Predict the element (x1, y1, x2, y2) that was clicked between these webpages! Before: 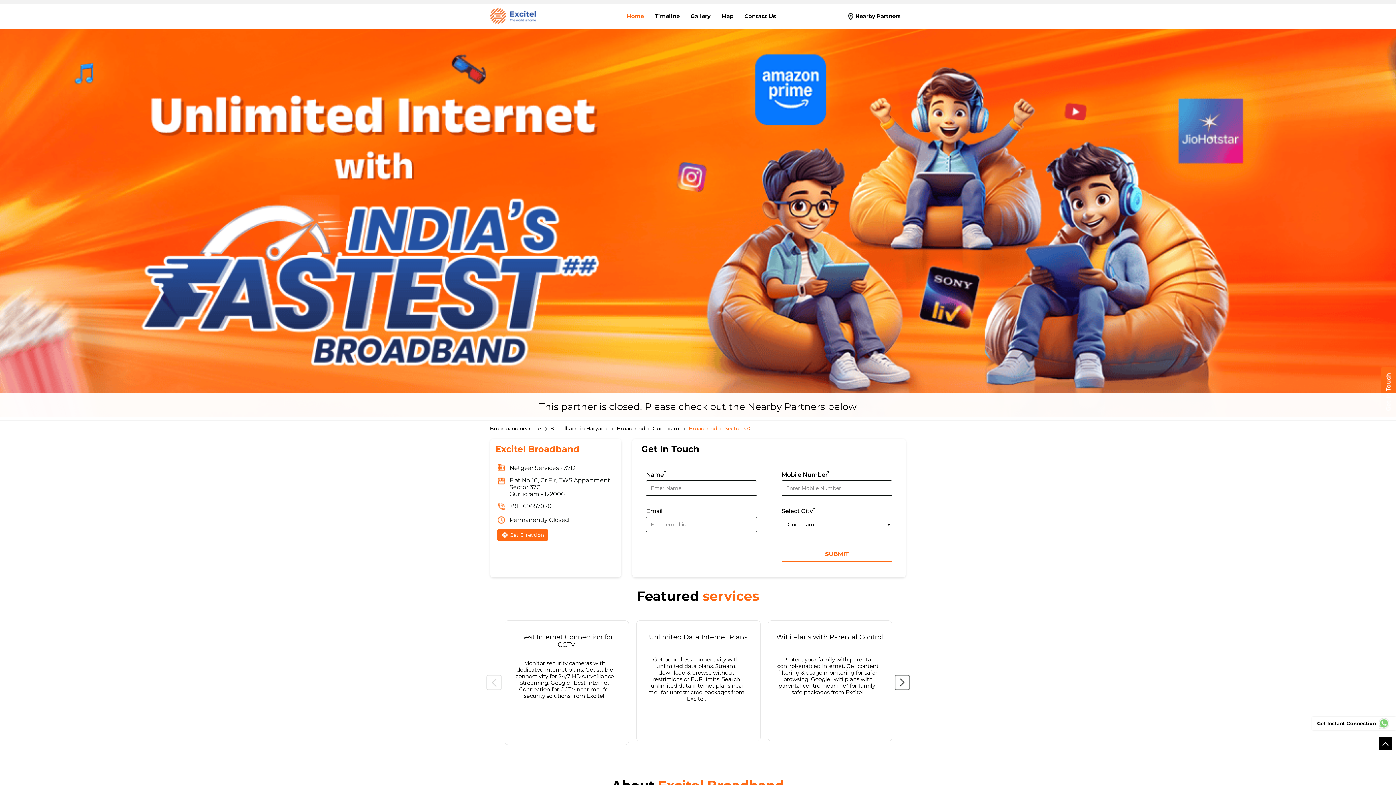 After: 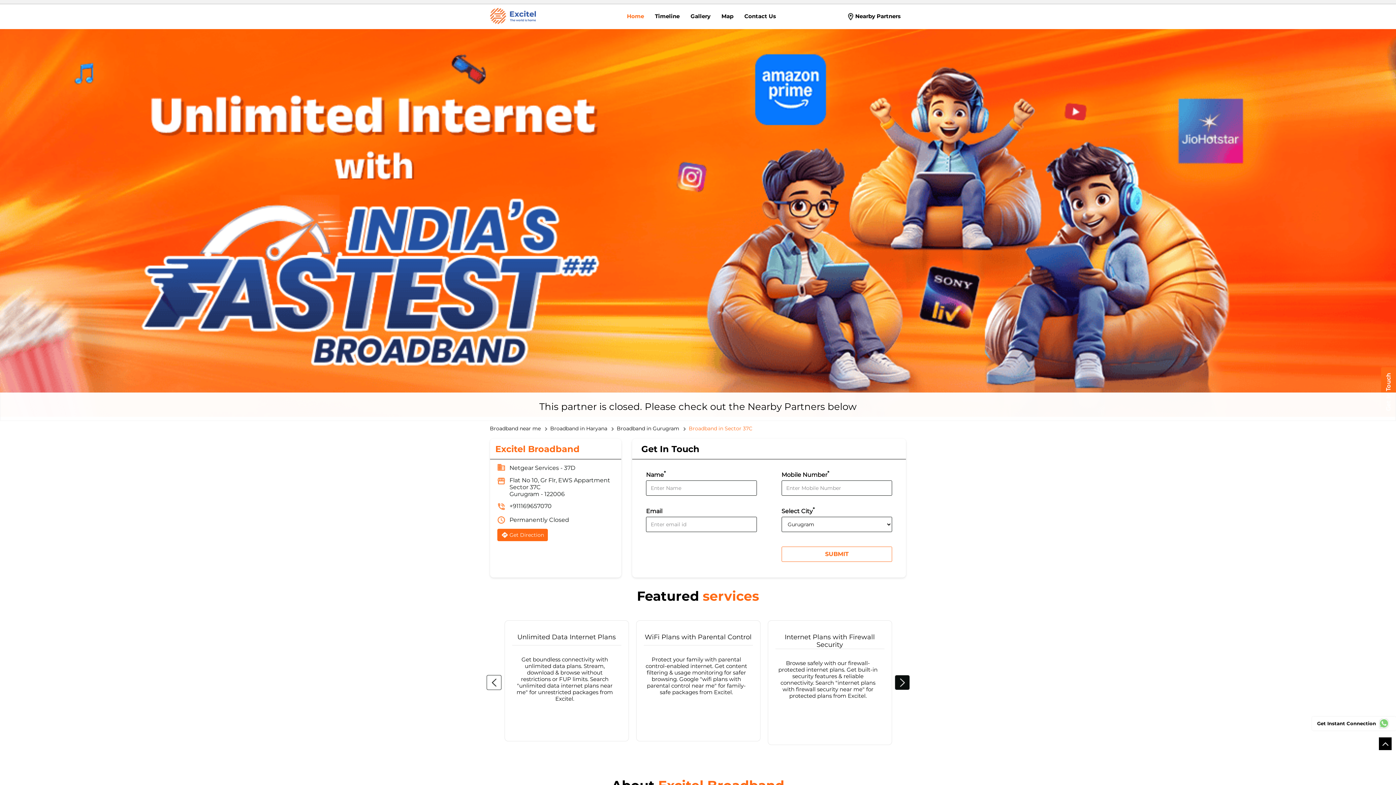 Action: label: Next bbox: (894, 675, 910, 690)